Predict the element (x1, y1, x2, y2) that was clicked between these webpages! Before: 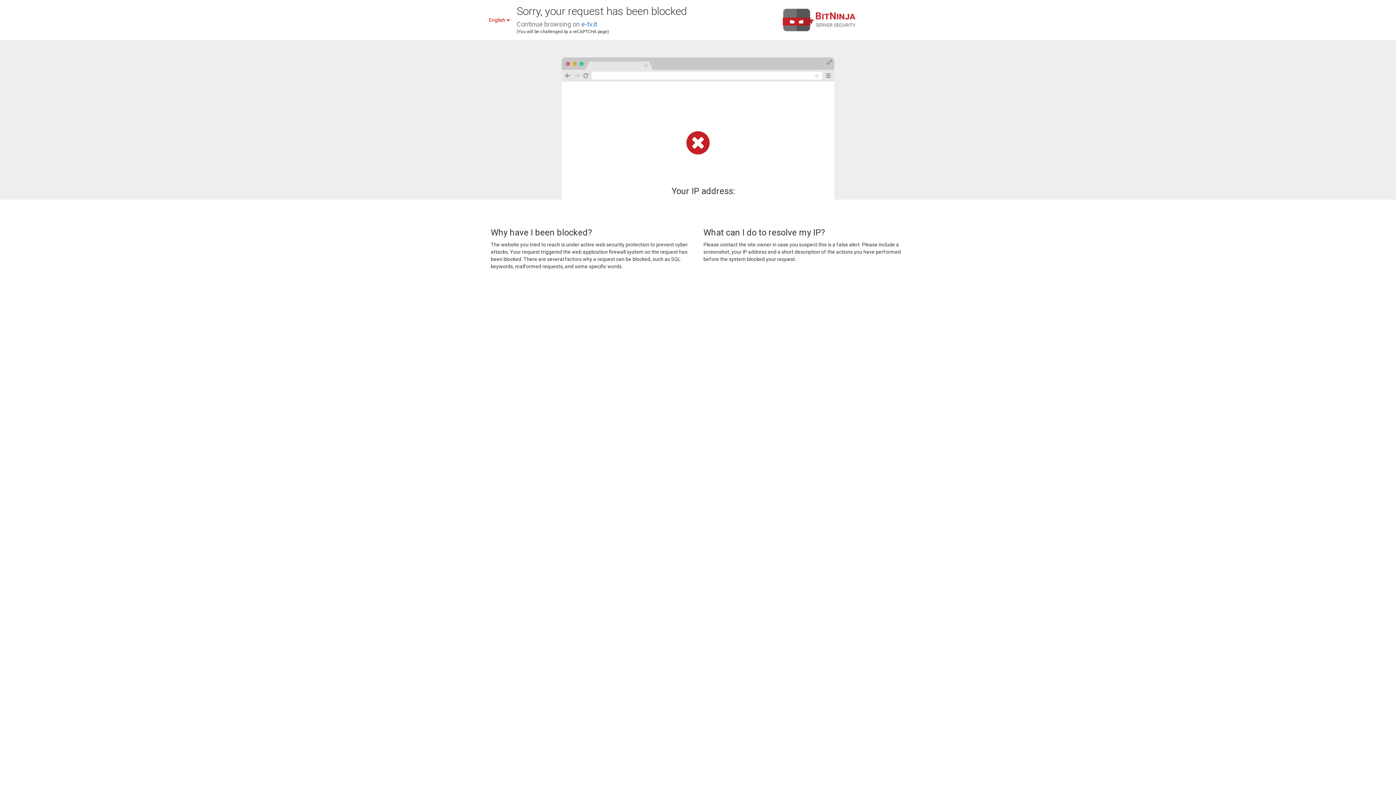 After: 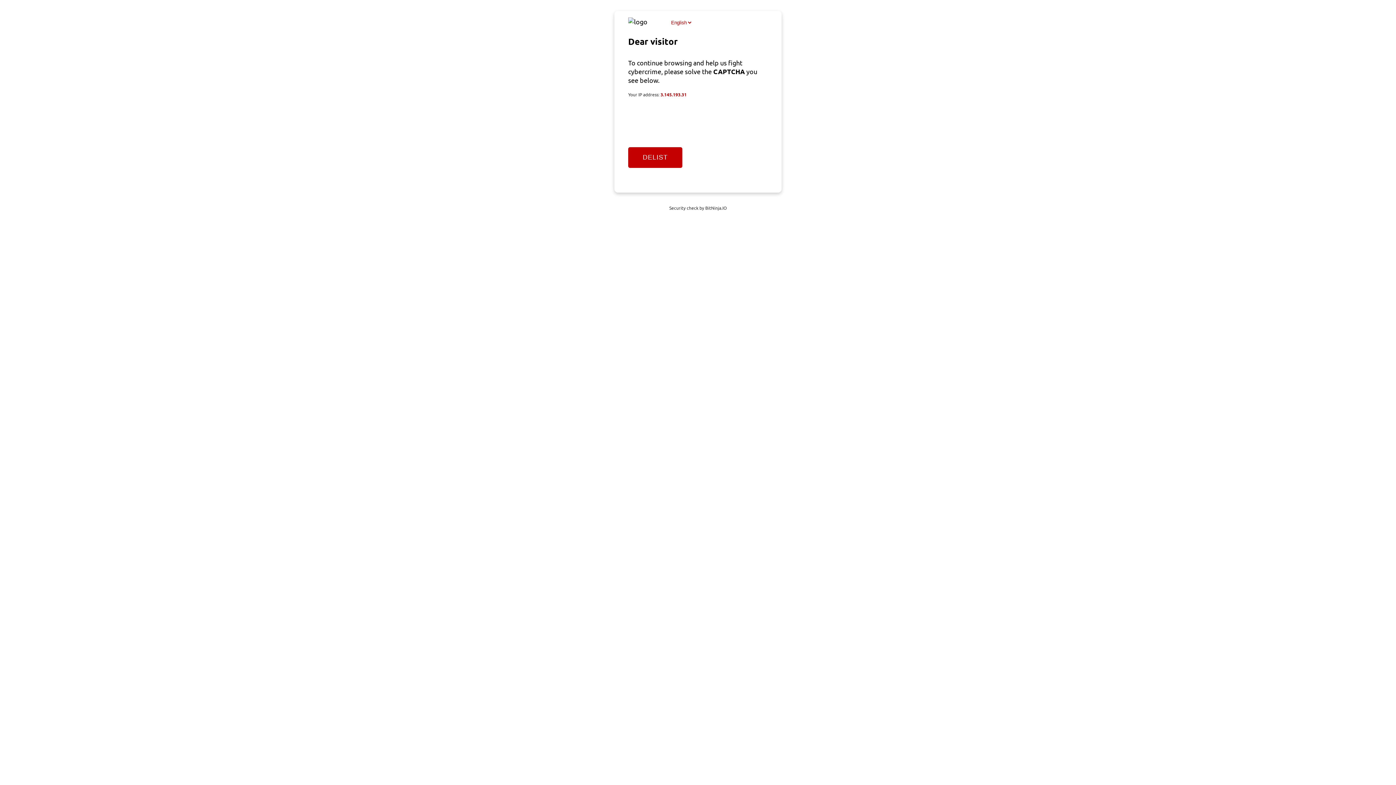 Action: bbox: (581, 20, 597, 28) label: e-tv.it